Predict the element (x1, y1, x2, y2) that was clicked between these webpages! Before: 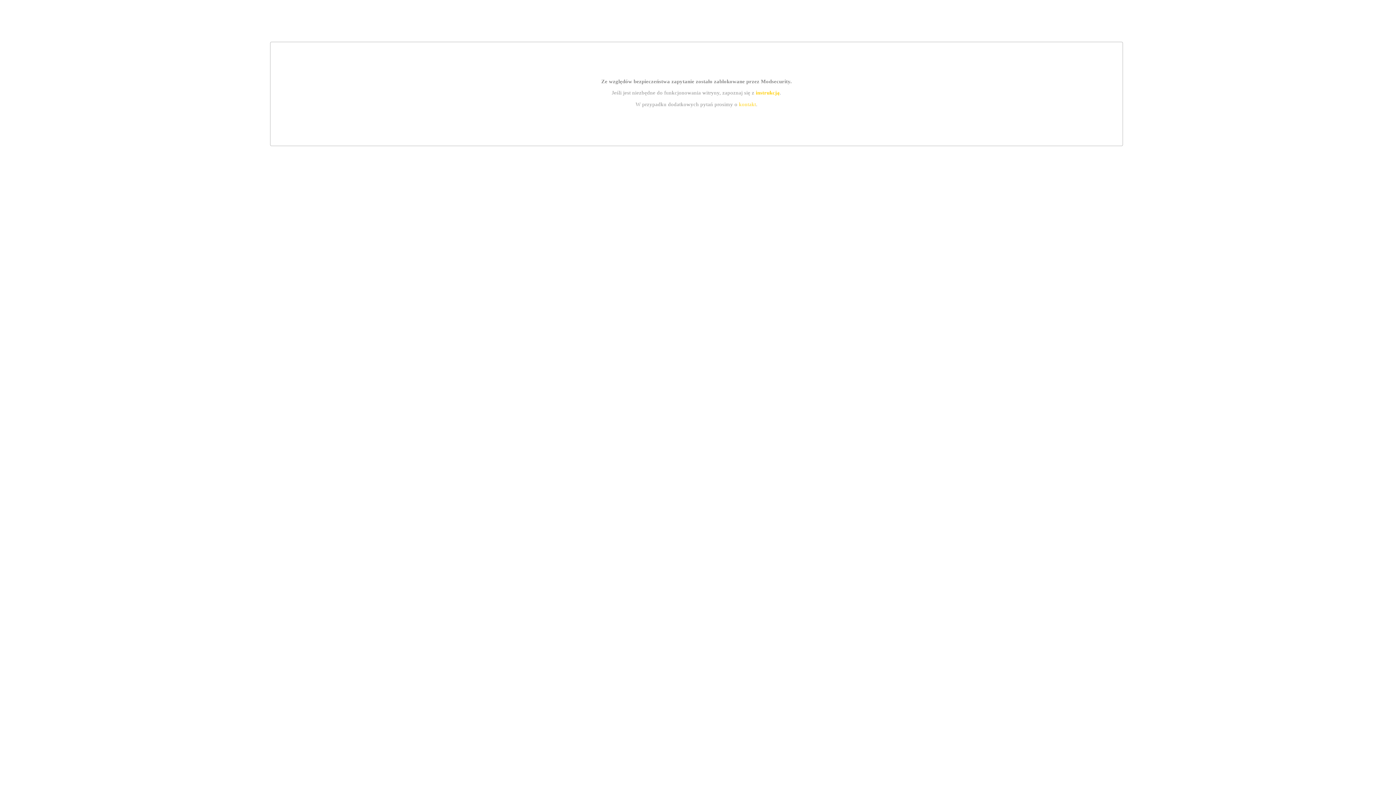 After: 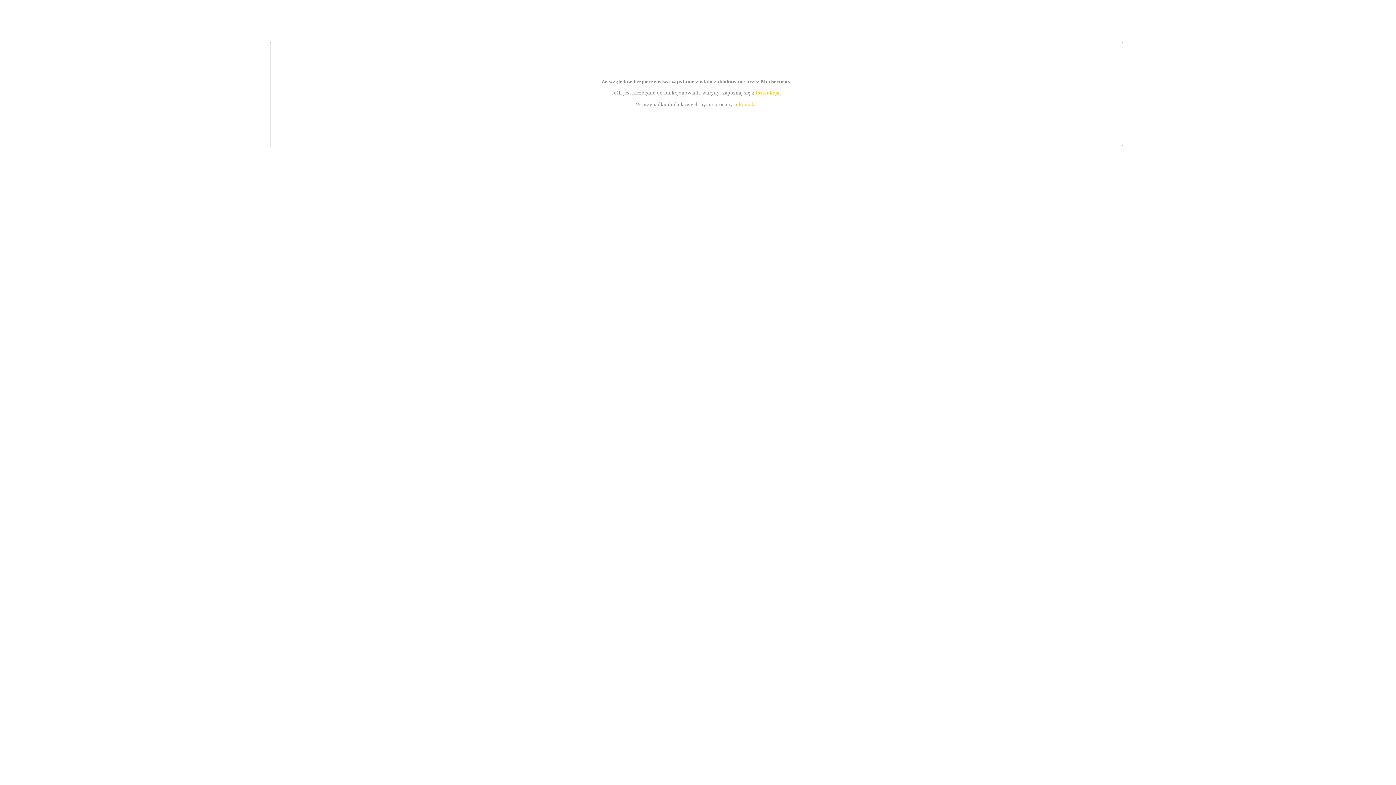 Action: label: instrukcją bbox: (755, 89, 779, 95)